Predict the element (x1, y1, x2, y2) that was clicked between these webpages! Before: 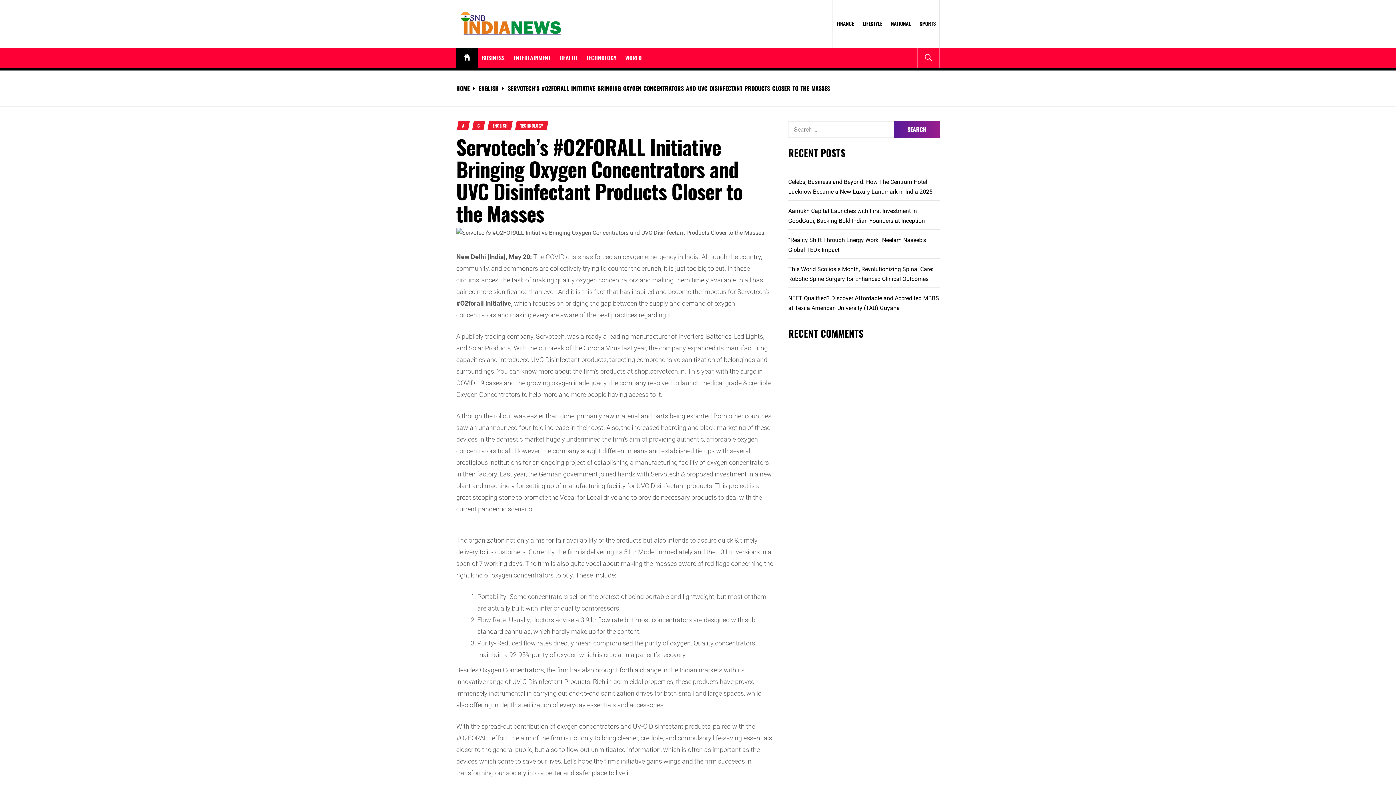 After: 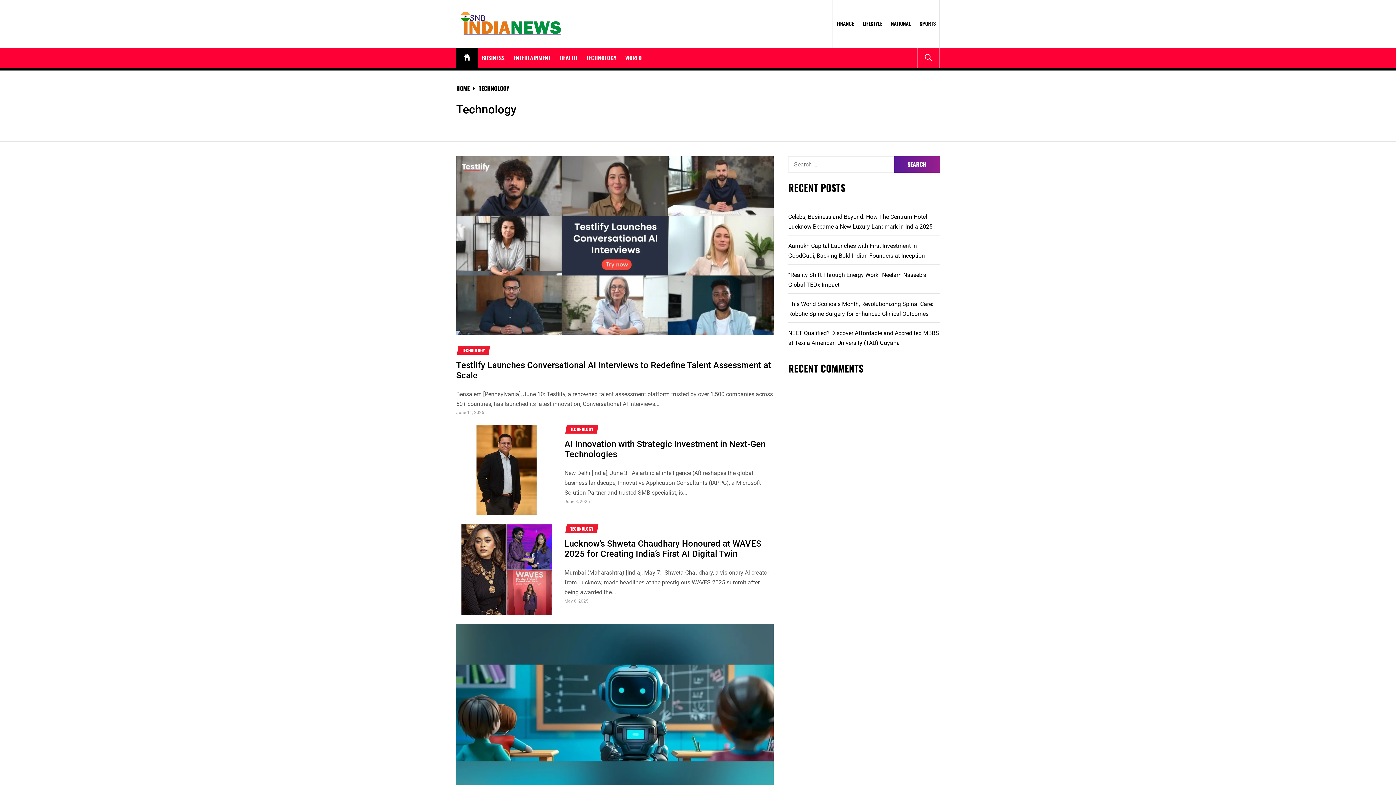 Action: label: TECHNOLOGY bbox: (520, 123, 543, 127)